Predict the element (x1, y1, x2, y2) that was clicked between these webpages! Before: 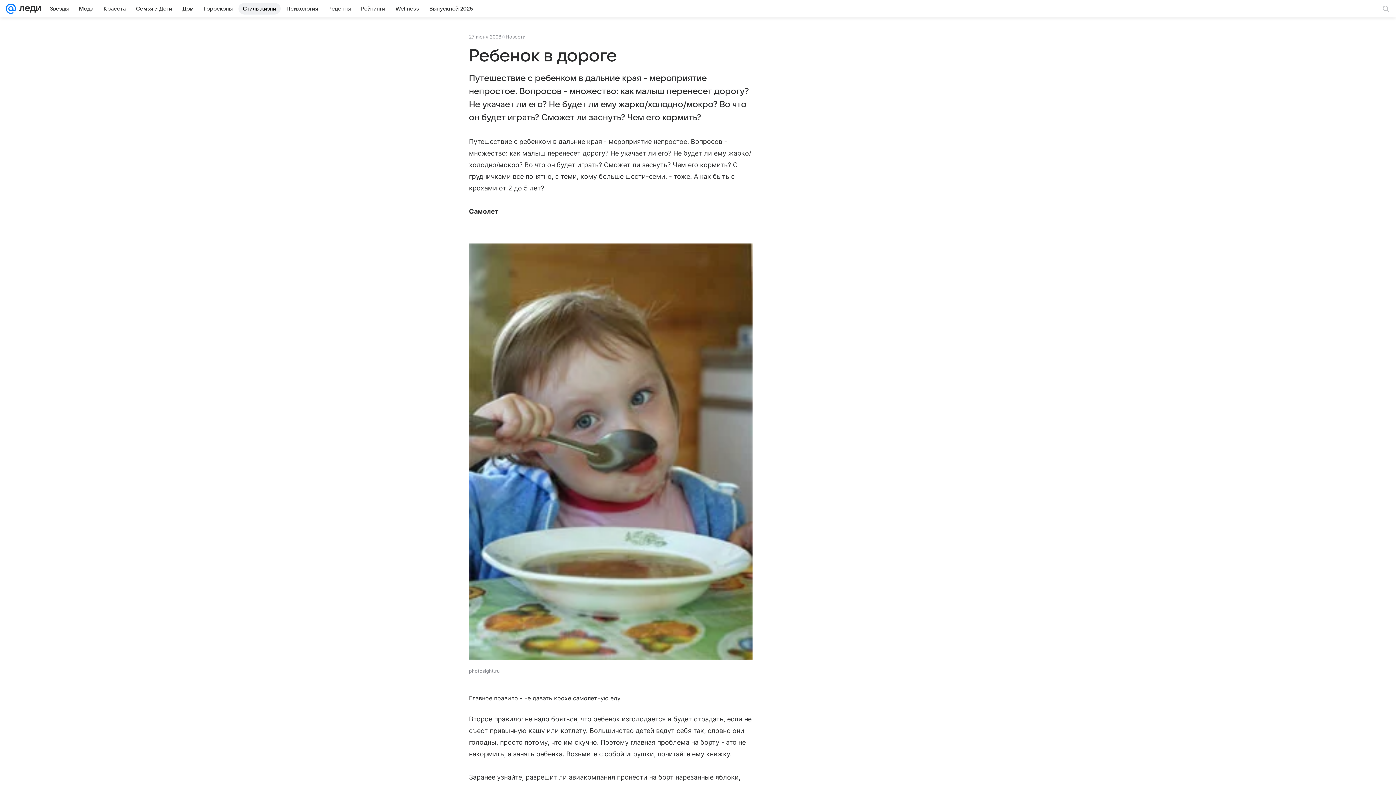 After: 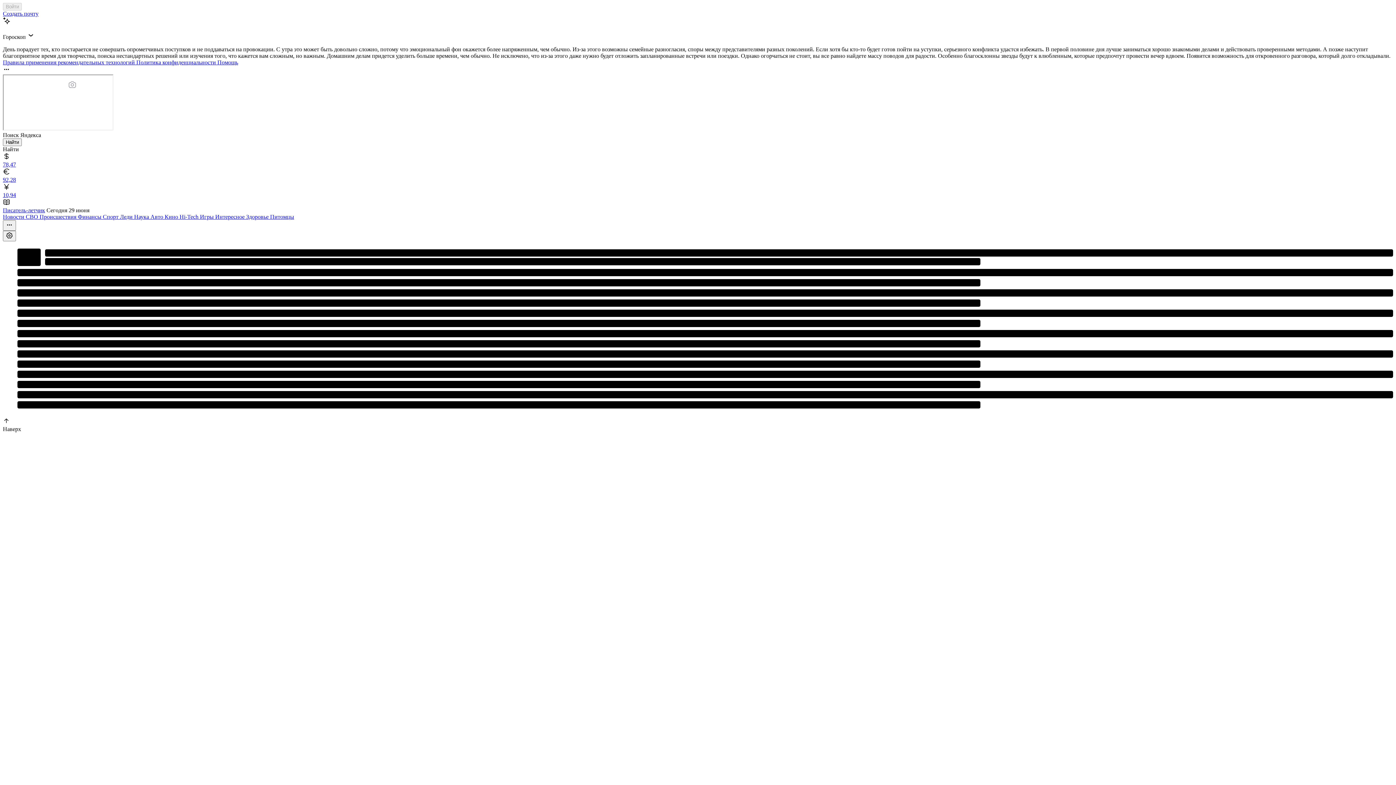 Action: bbox: (5, 0, 16, 17)